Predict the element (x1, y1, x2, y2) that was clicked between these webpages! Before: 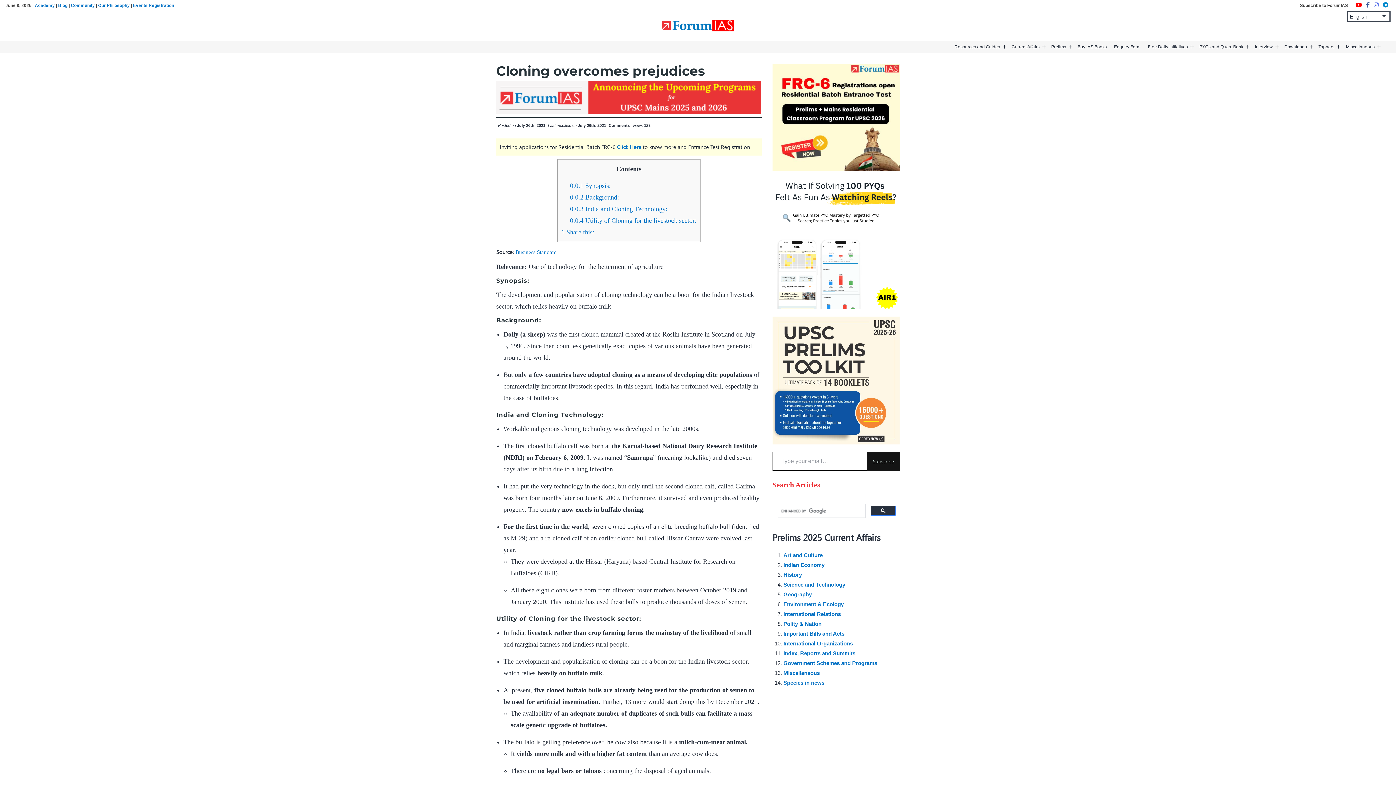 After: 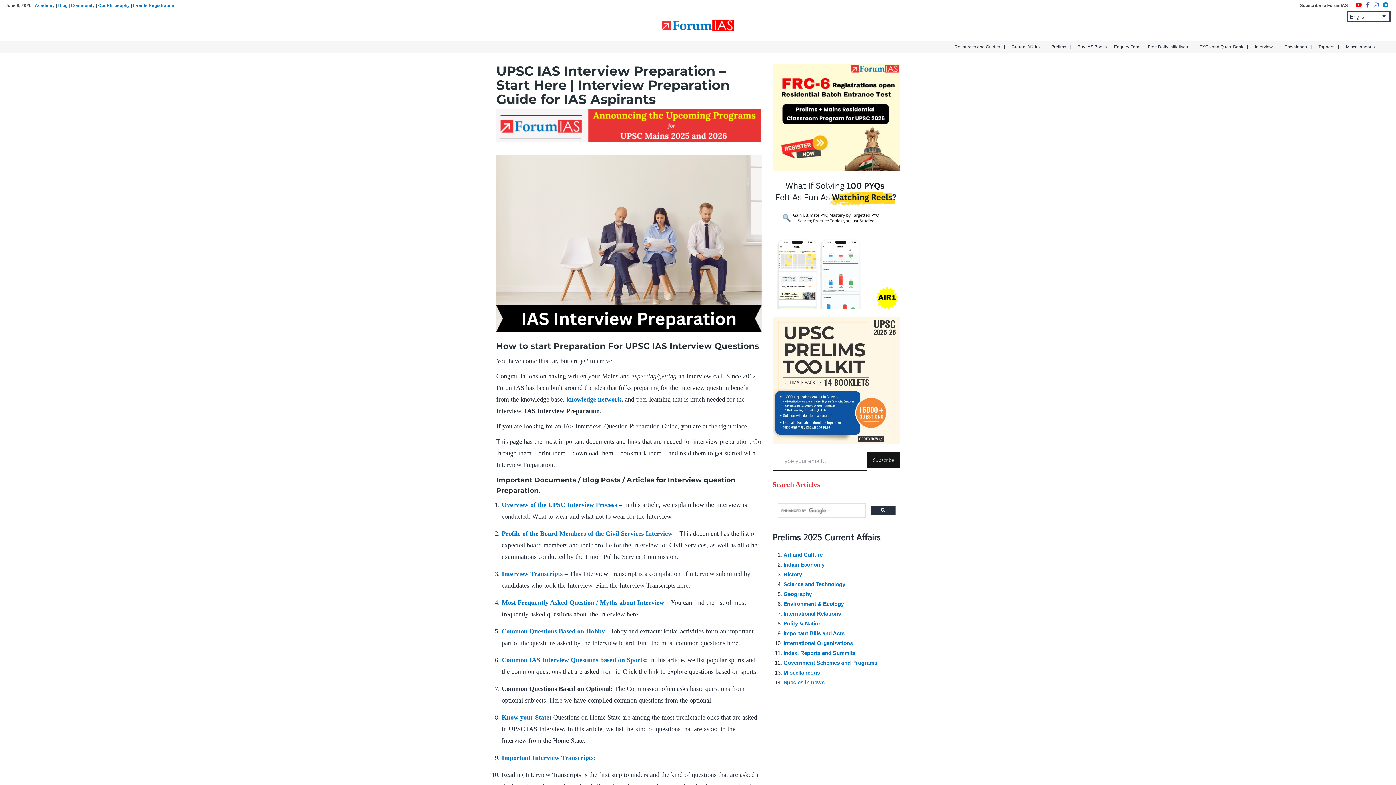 Action: label: Interview bbox: (1251, 40, 1276, 53)